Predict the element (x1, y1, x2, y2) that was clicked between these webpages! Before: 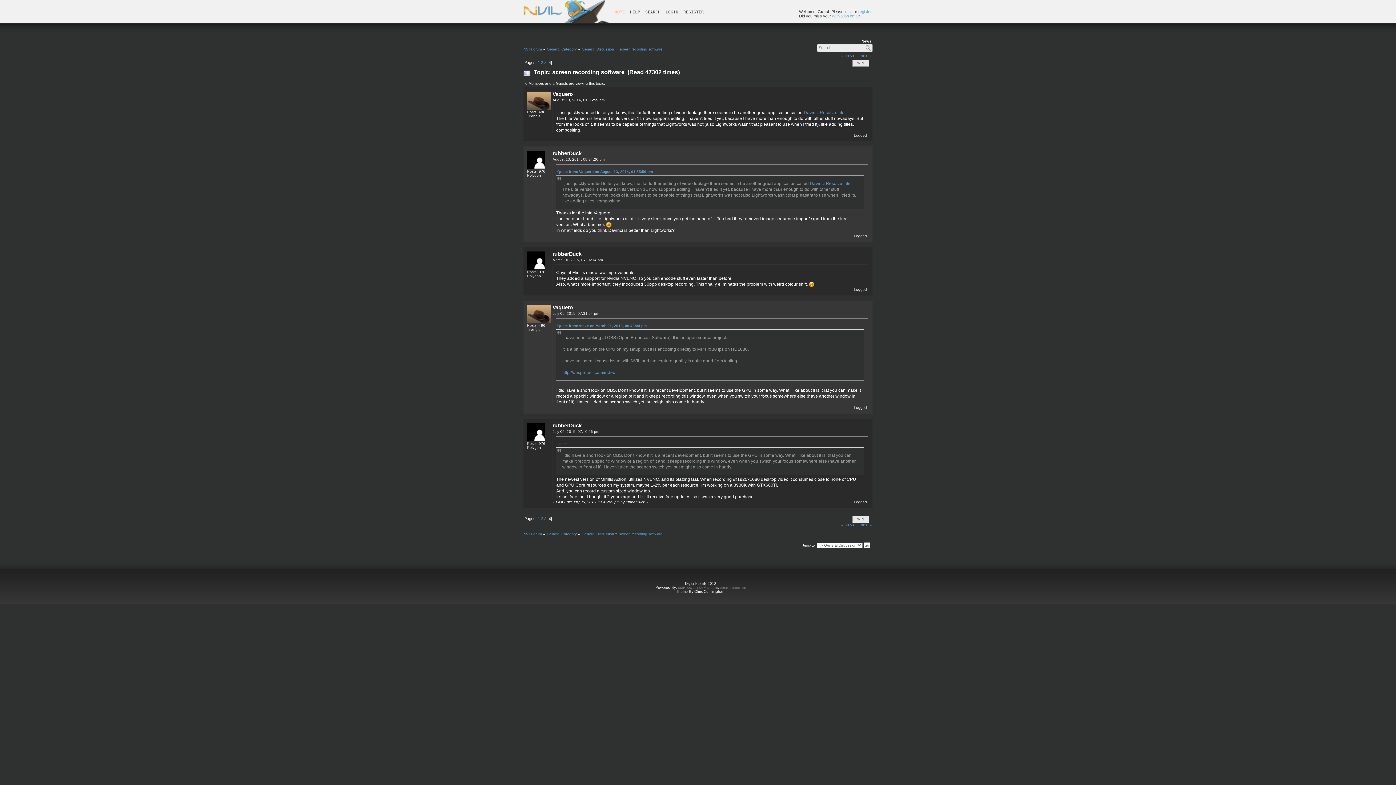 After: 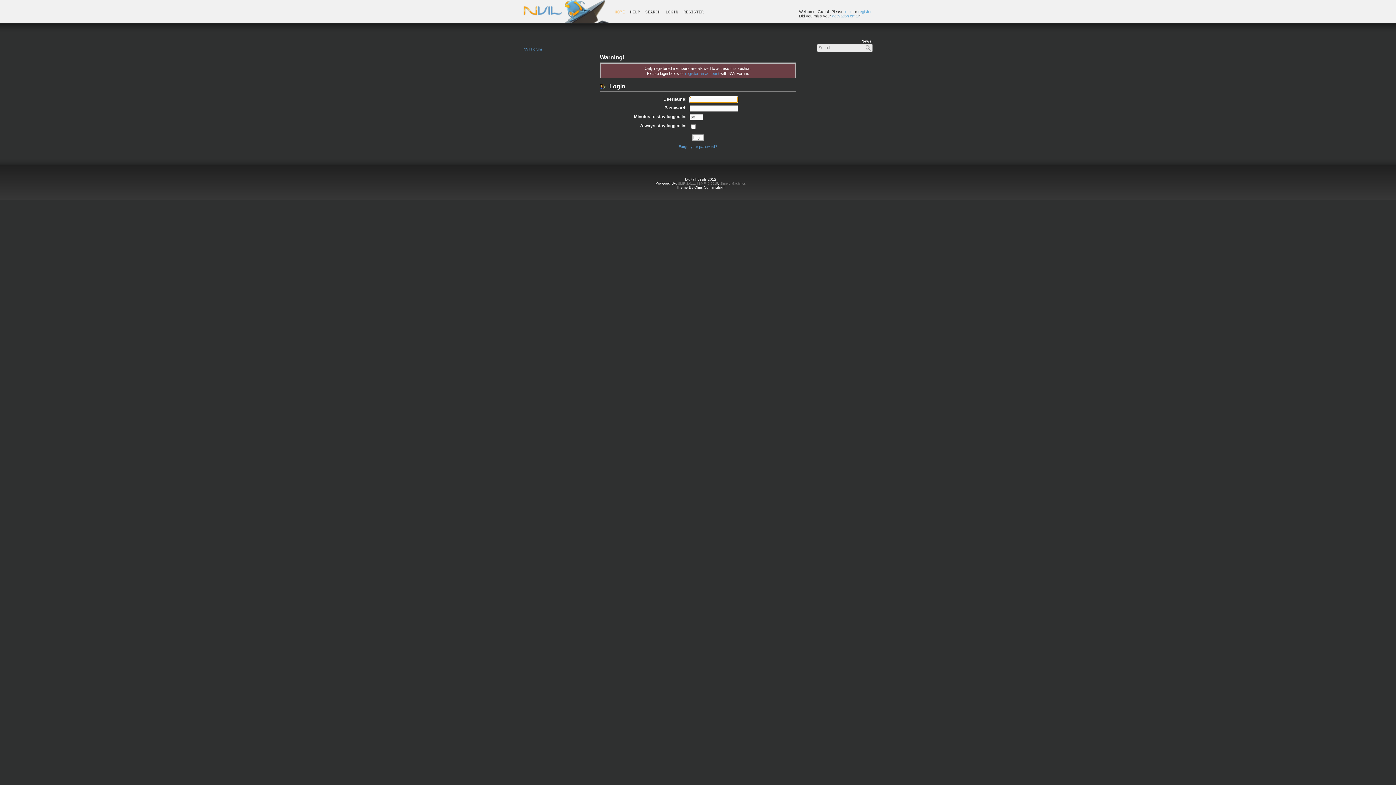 Action: bbox: (527, 438, 545, 442)